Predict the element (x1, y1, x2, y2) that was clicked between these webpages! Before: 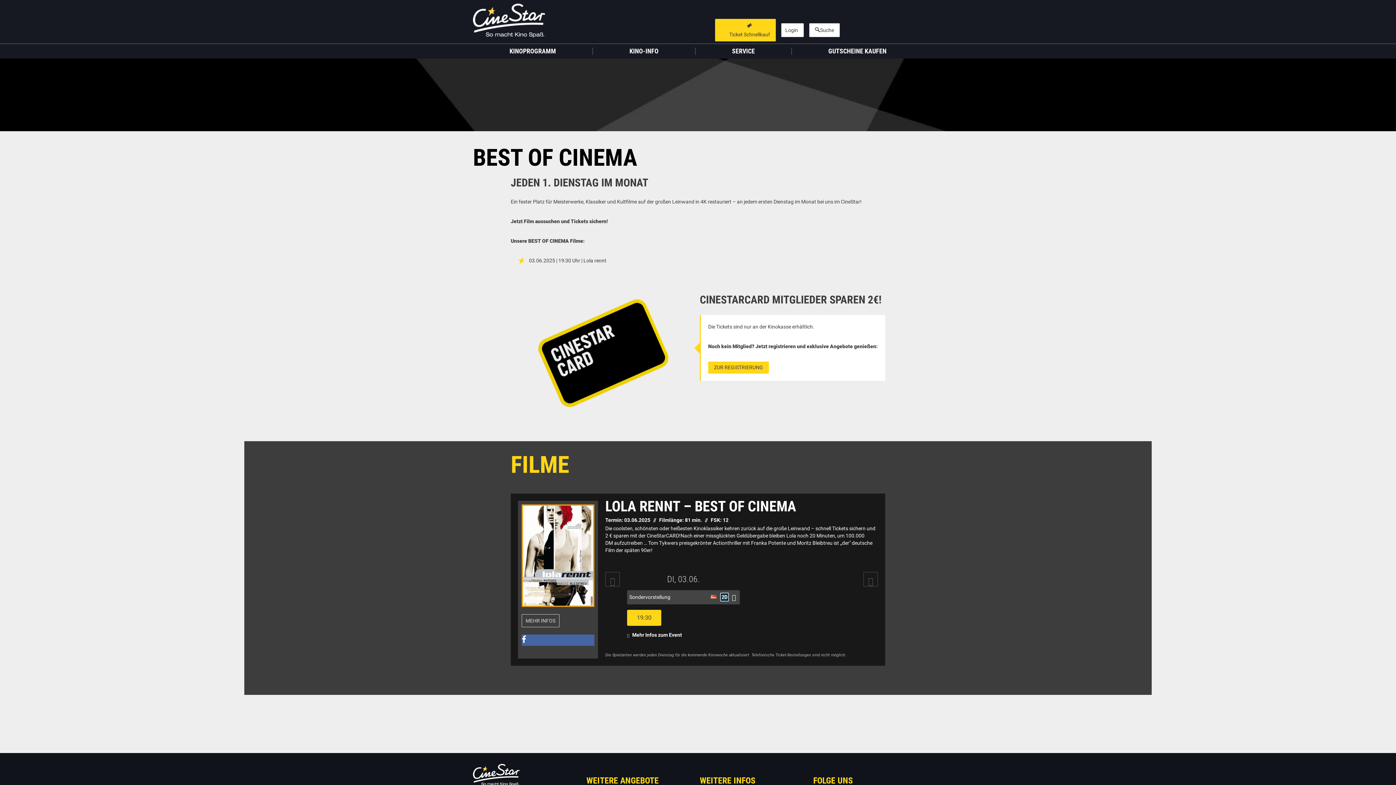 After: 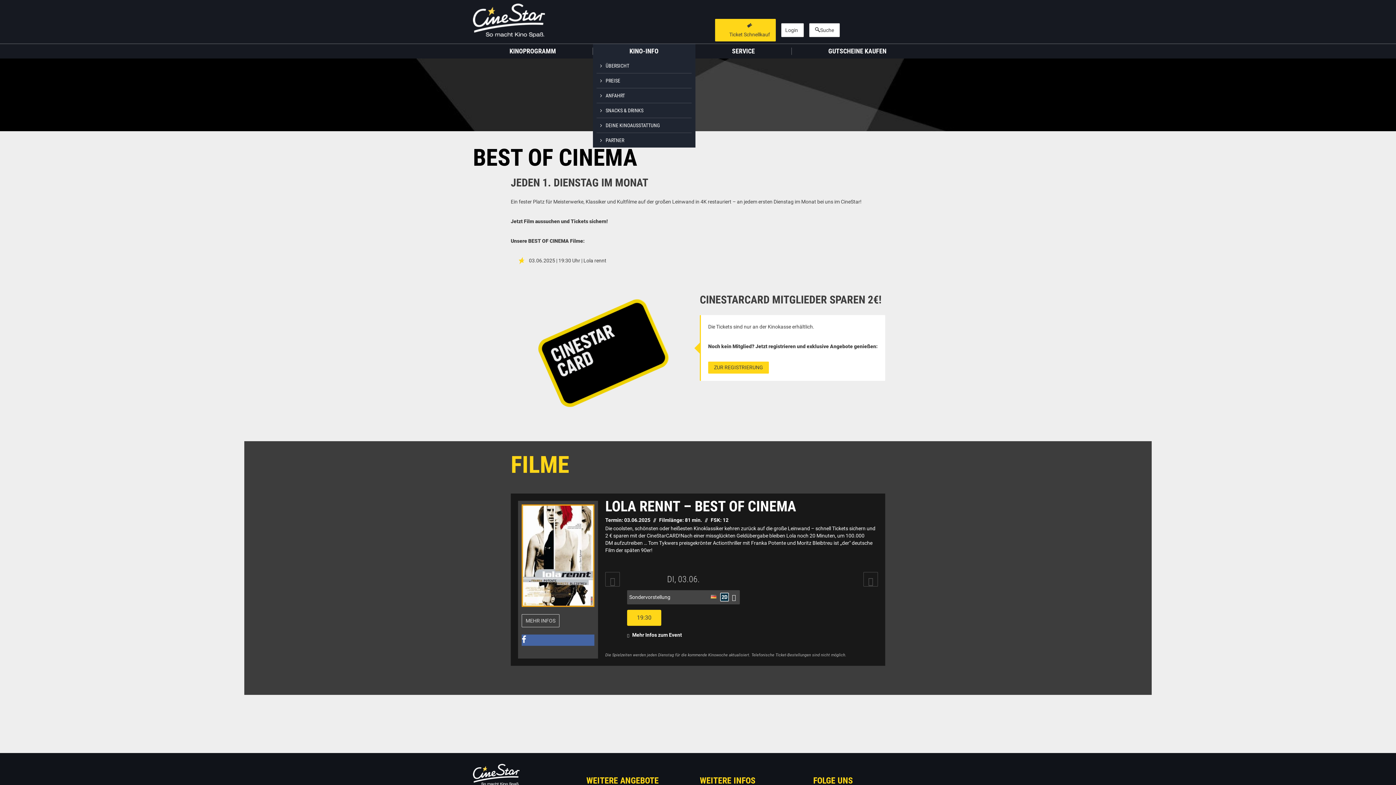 Action: label: KINO-INFO bbox: (593, 44, 695, 58)